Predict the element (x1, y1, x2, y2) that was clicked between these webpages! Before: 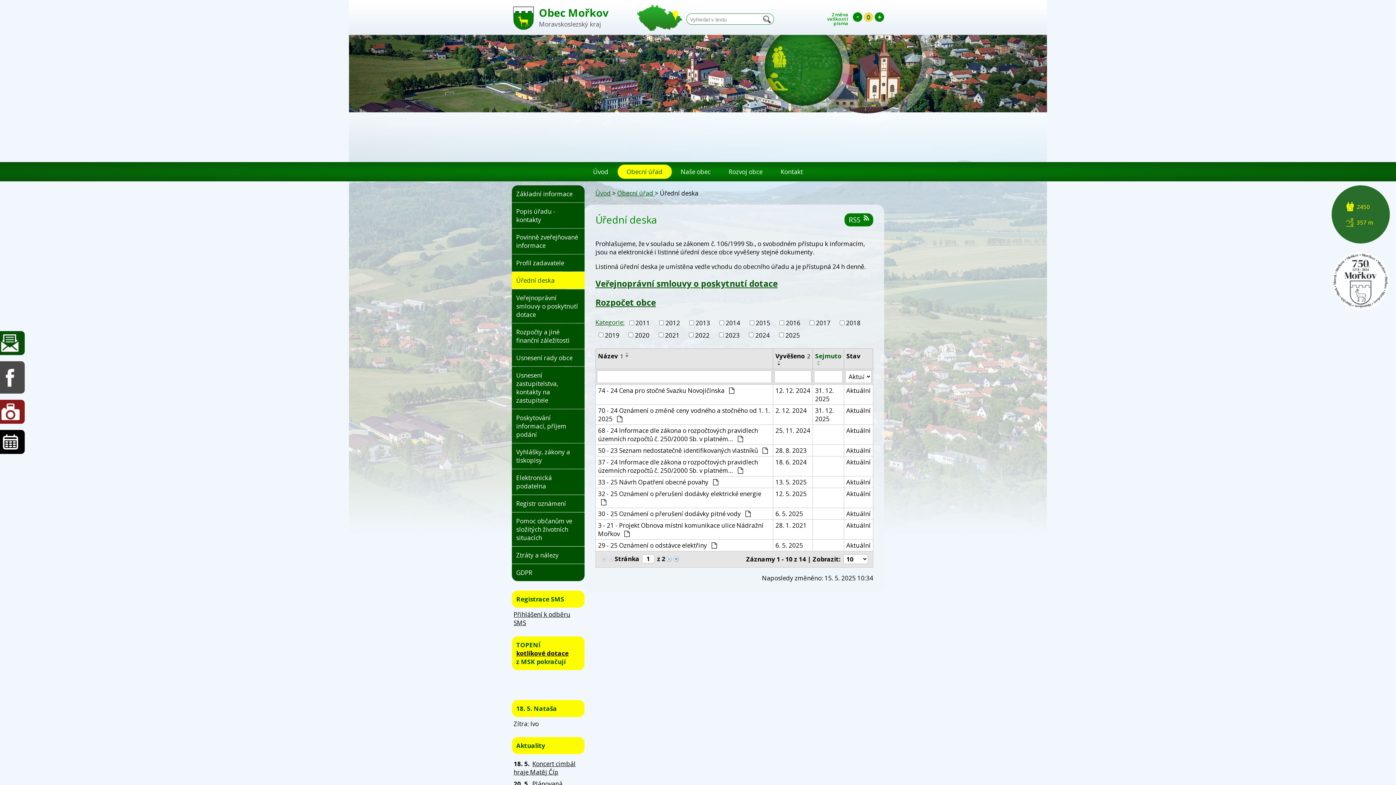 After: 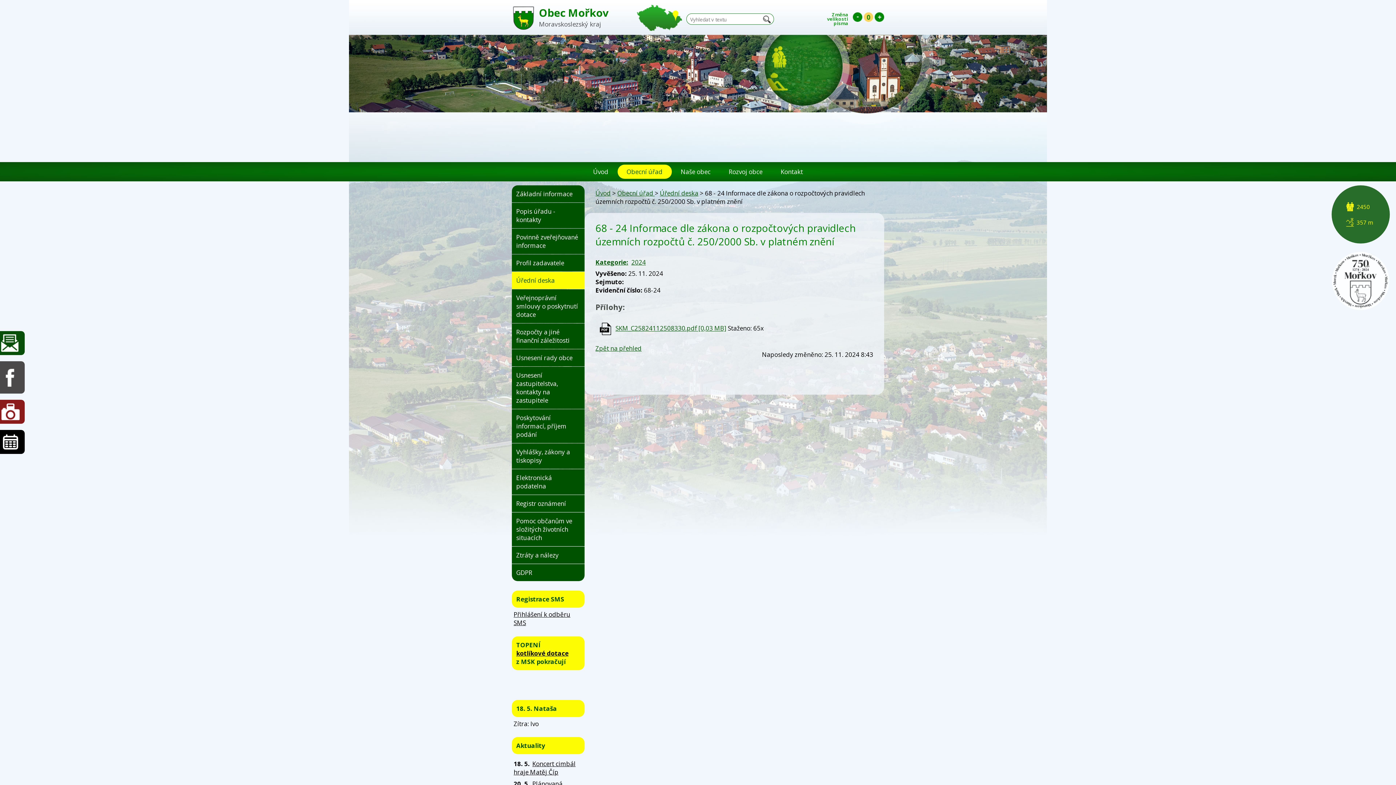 Action: label: 25. 11. 2024 bbox: (775, 426, 810, 434)